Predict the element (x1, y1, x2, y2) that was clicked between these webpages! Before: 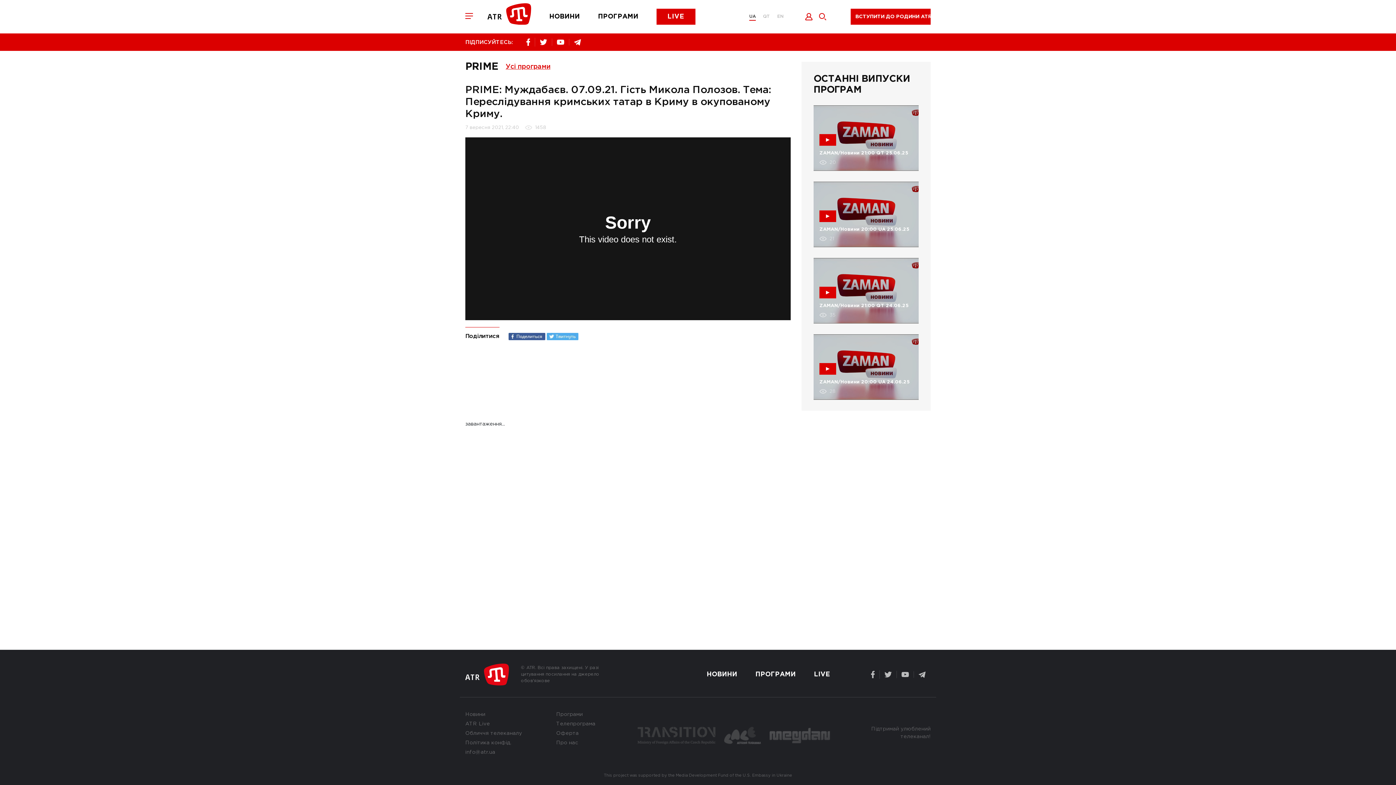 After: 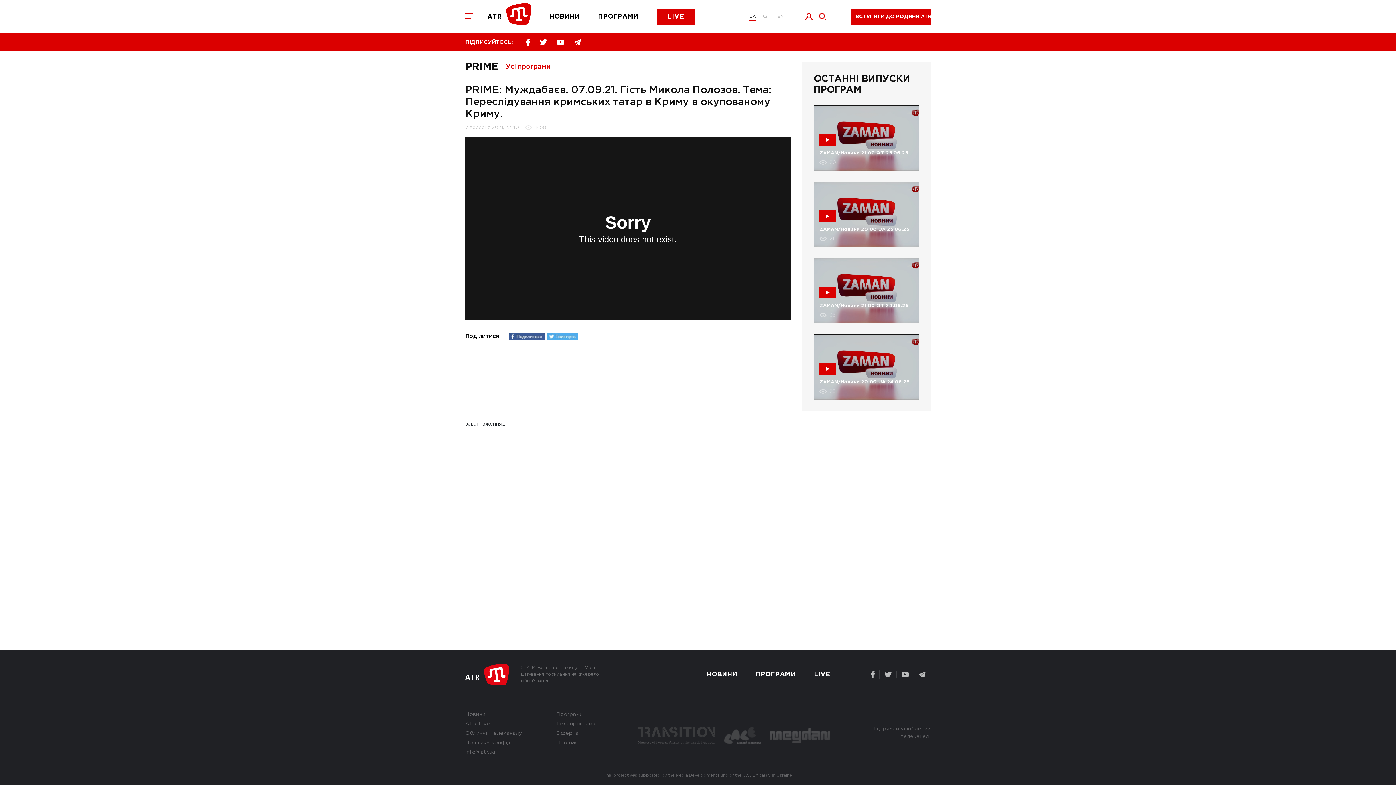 Action: bbox: (508, 333, 545, 340)